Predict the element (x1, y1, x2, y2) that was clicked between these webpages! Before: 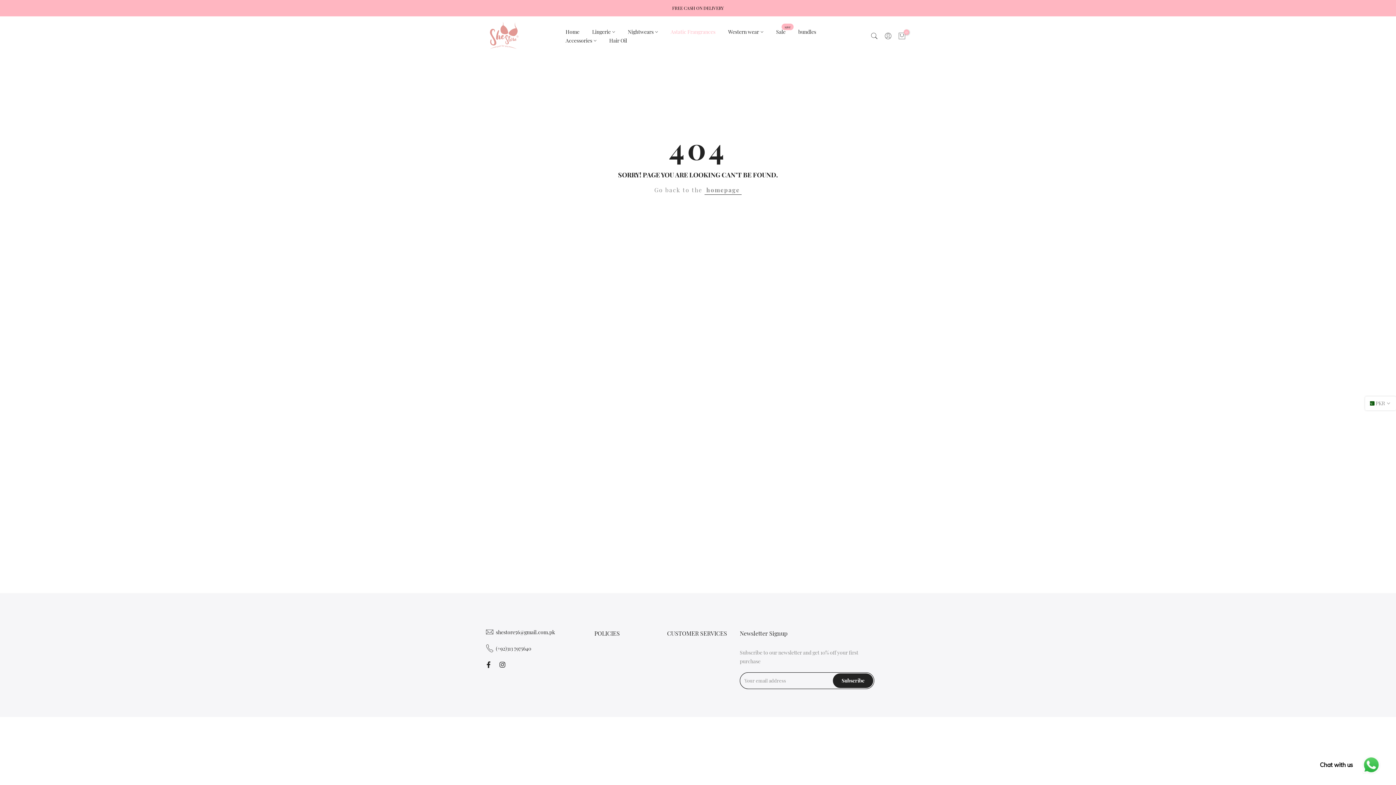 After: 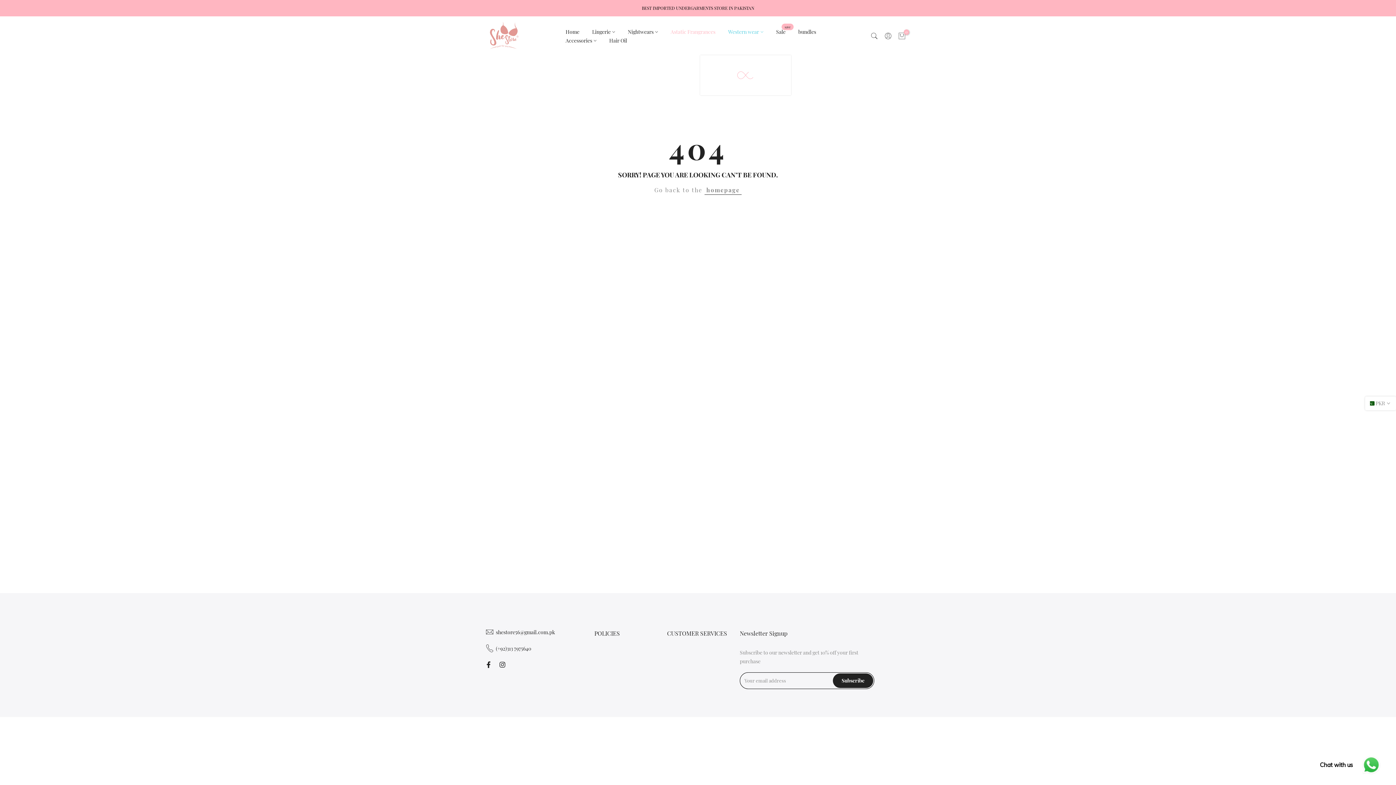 Action: bbox: (721, 27, 769, 36) label: Western wear